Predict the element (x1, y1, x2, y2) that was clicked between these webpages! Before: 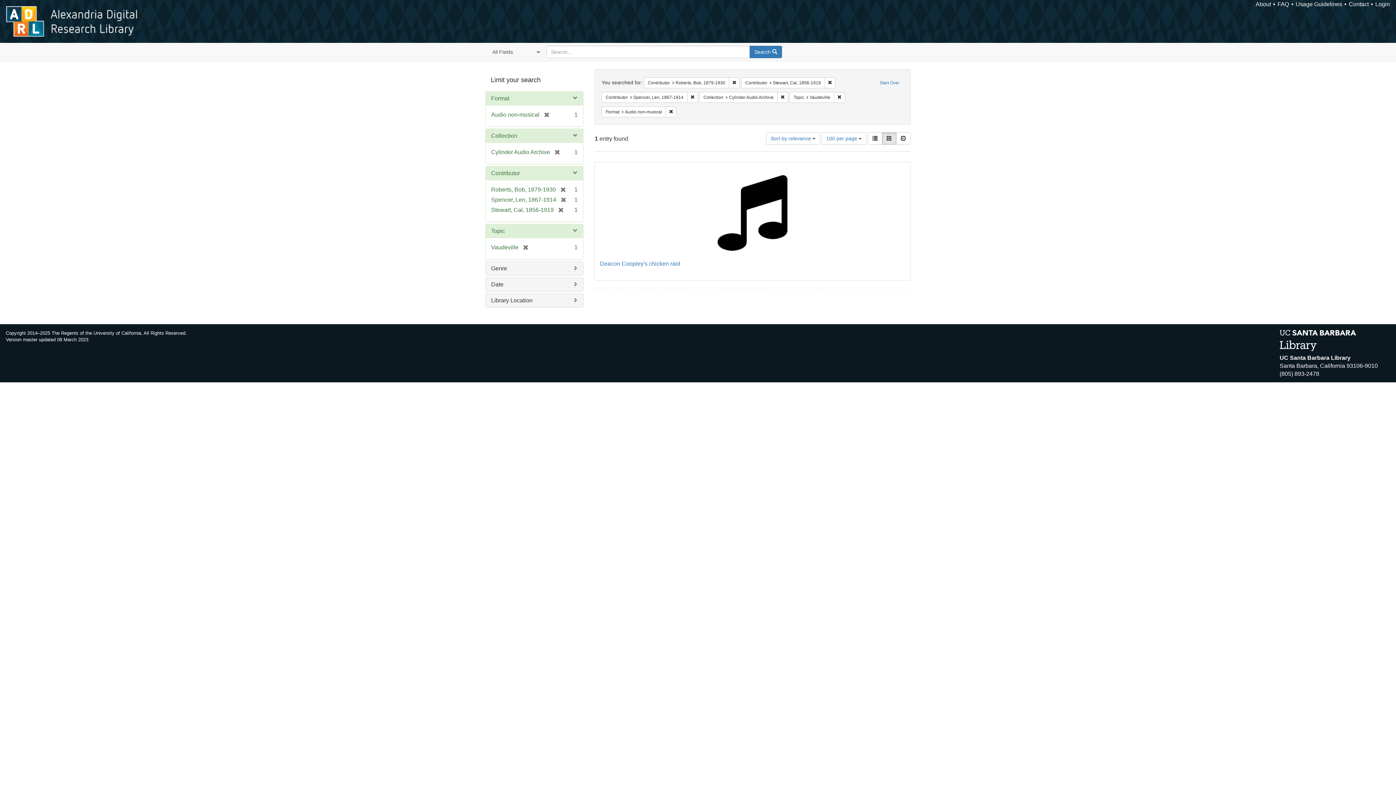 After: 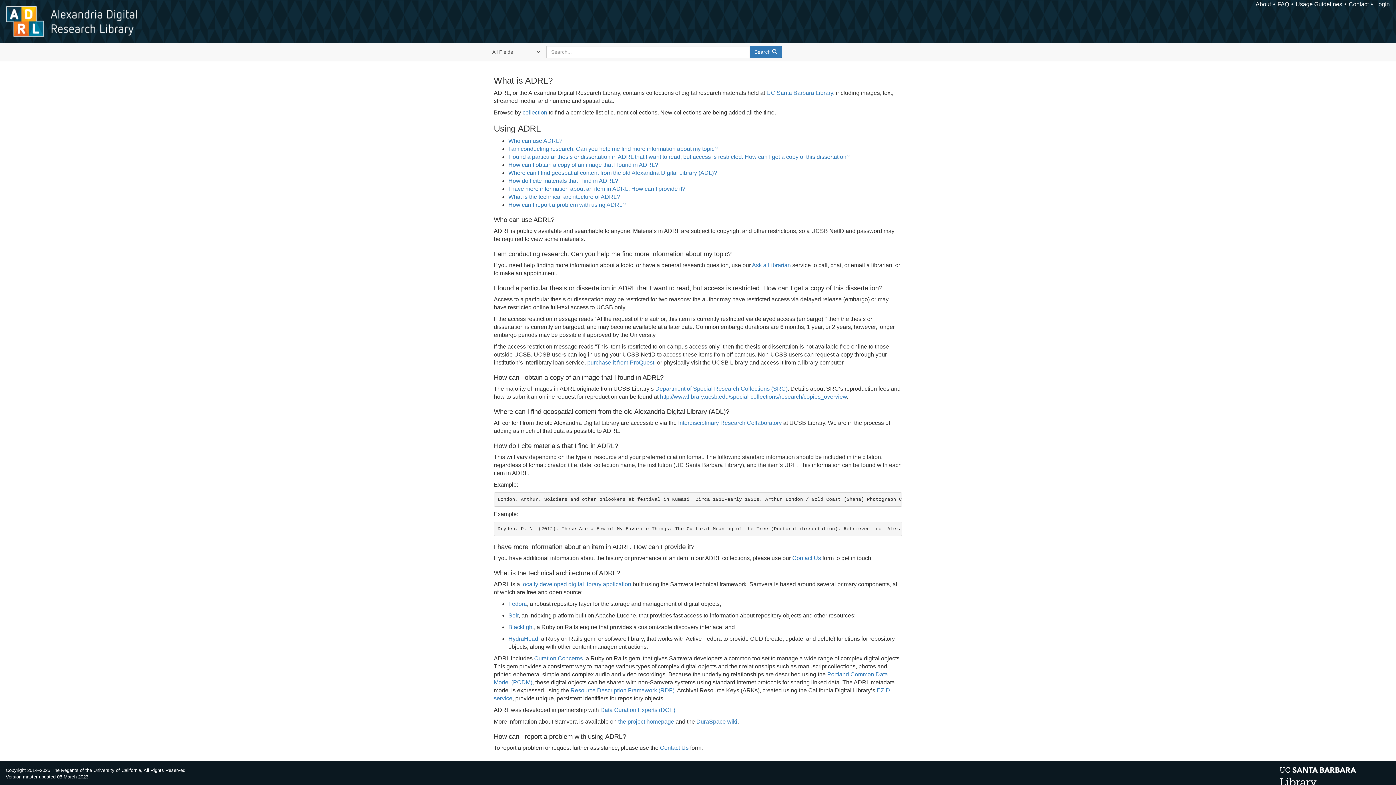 Action: bbox: (1277, 1, 1289, 7) label: FAQ